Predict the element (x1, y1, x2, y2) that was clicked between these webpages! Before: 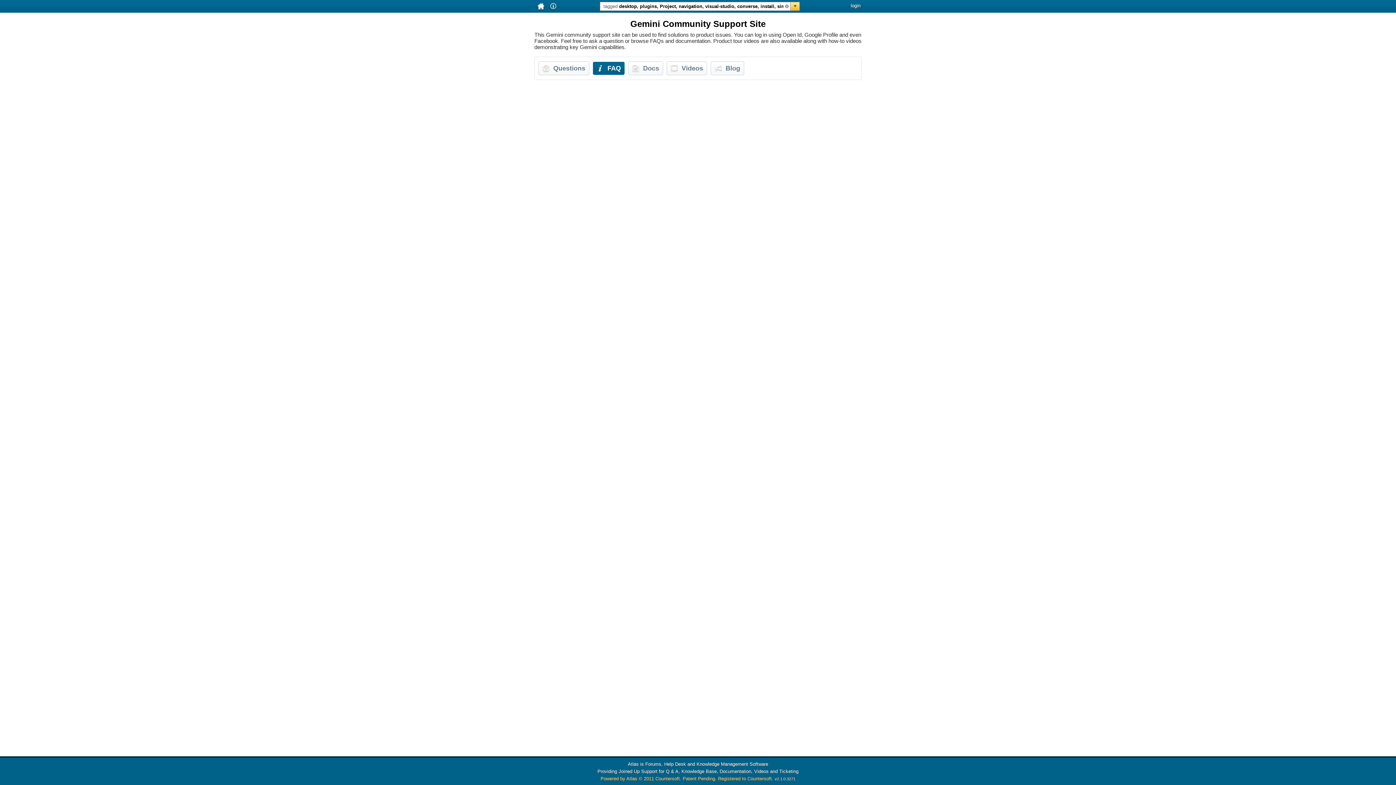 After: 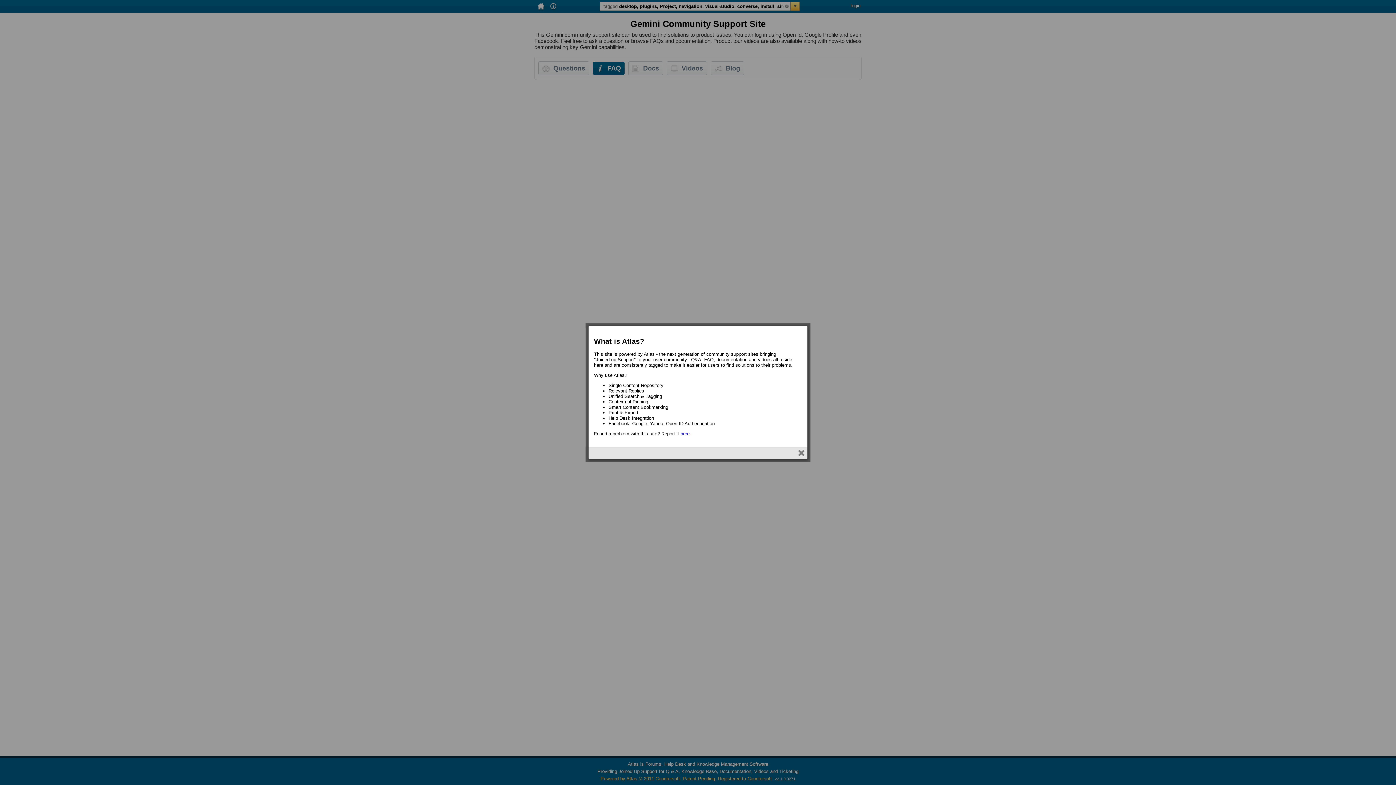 Action: bbox: (549, 3, 557, 8)